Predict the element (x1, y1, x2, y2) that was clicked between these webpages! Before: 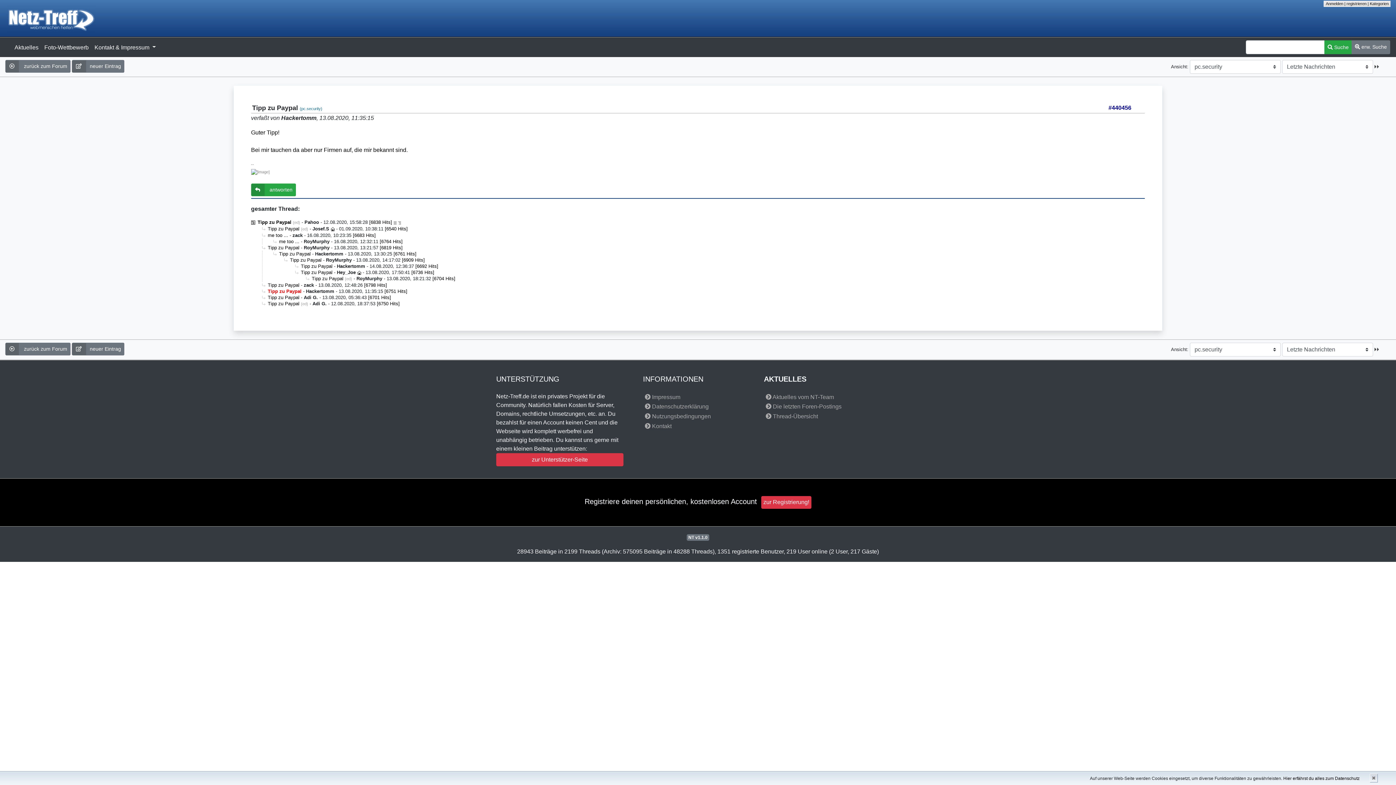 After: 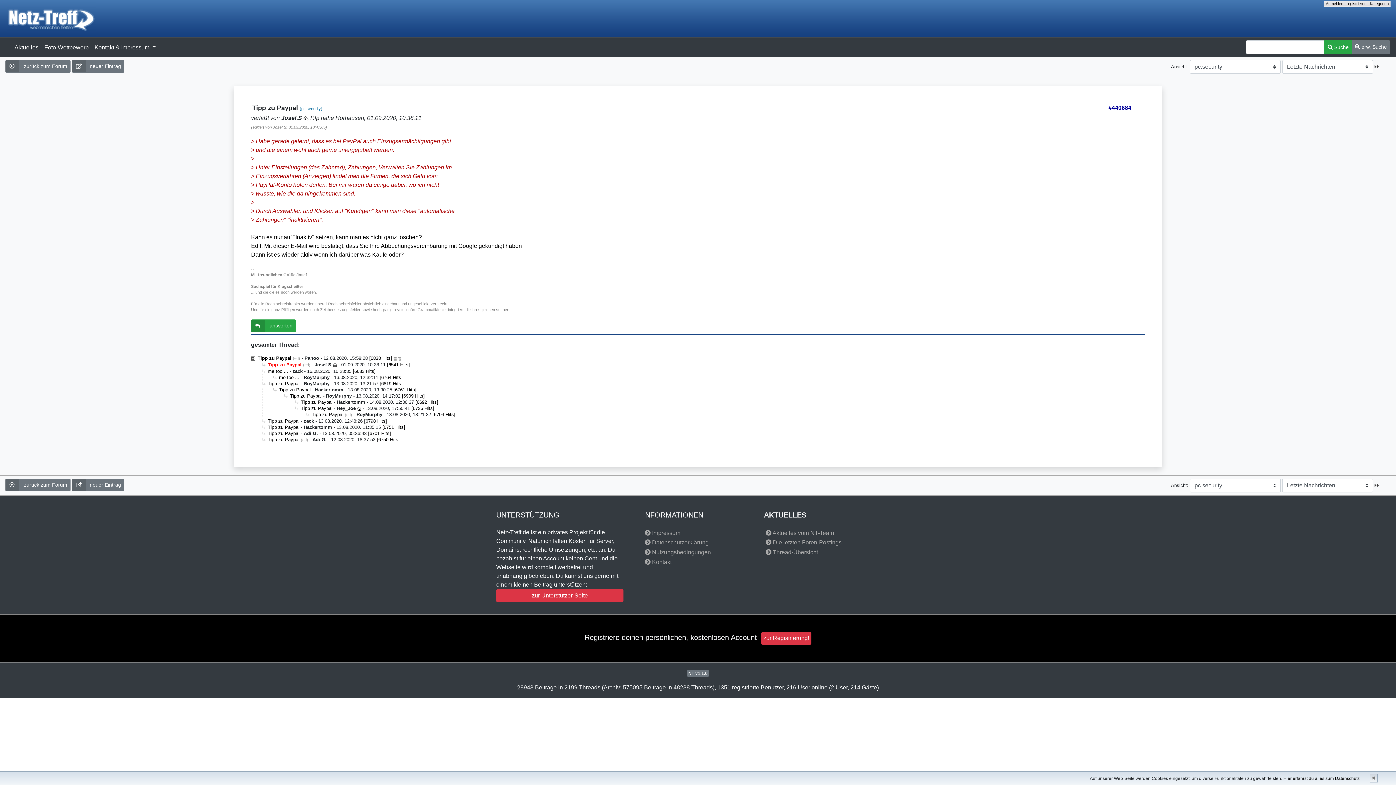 Action: bbox: (262, 226, 299, 231) label: Tipp zu Paypal